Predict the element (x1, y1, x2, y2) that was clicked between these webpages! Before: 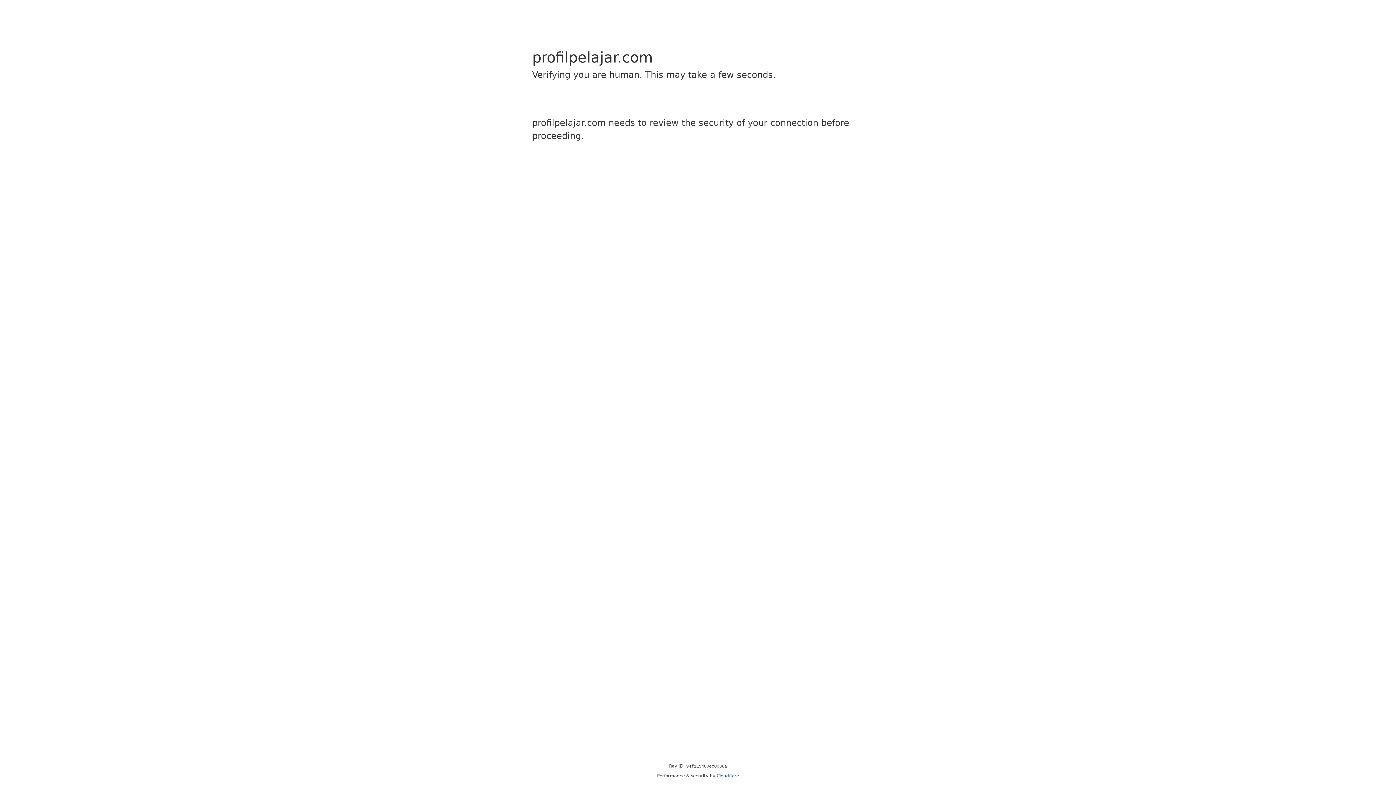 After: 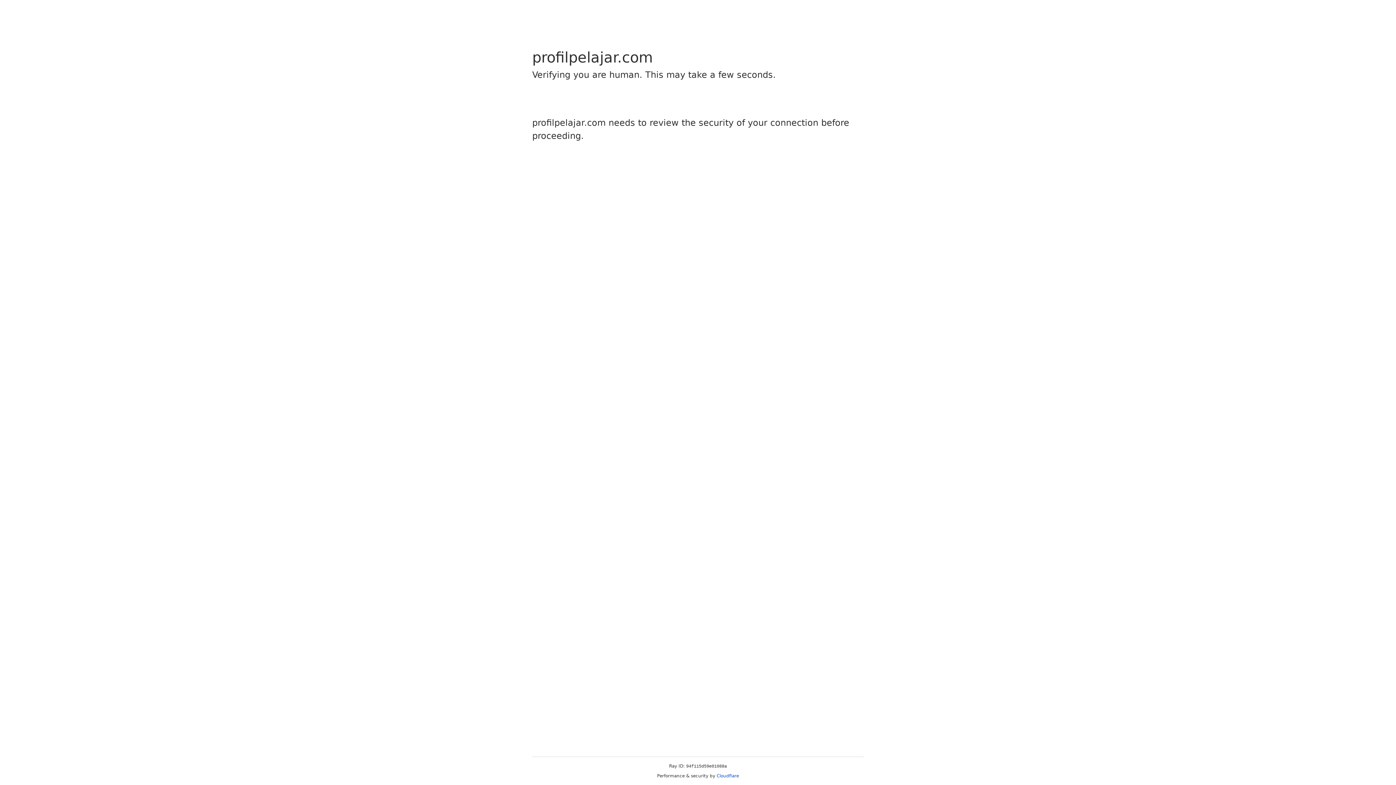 Action: label: Cloudflare bbox: (716, 773, 739, 778)